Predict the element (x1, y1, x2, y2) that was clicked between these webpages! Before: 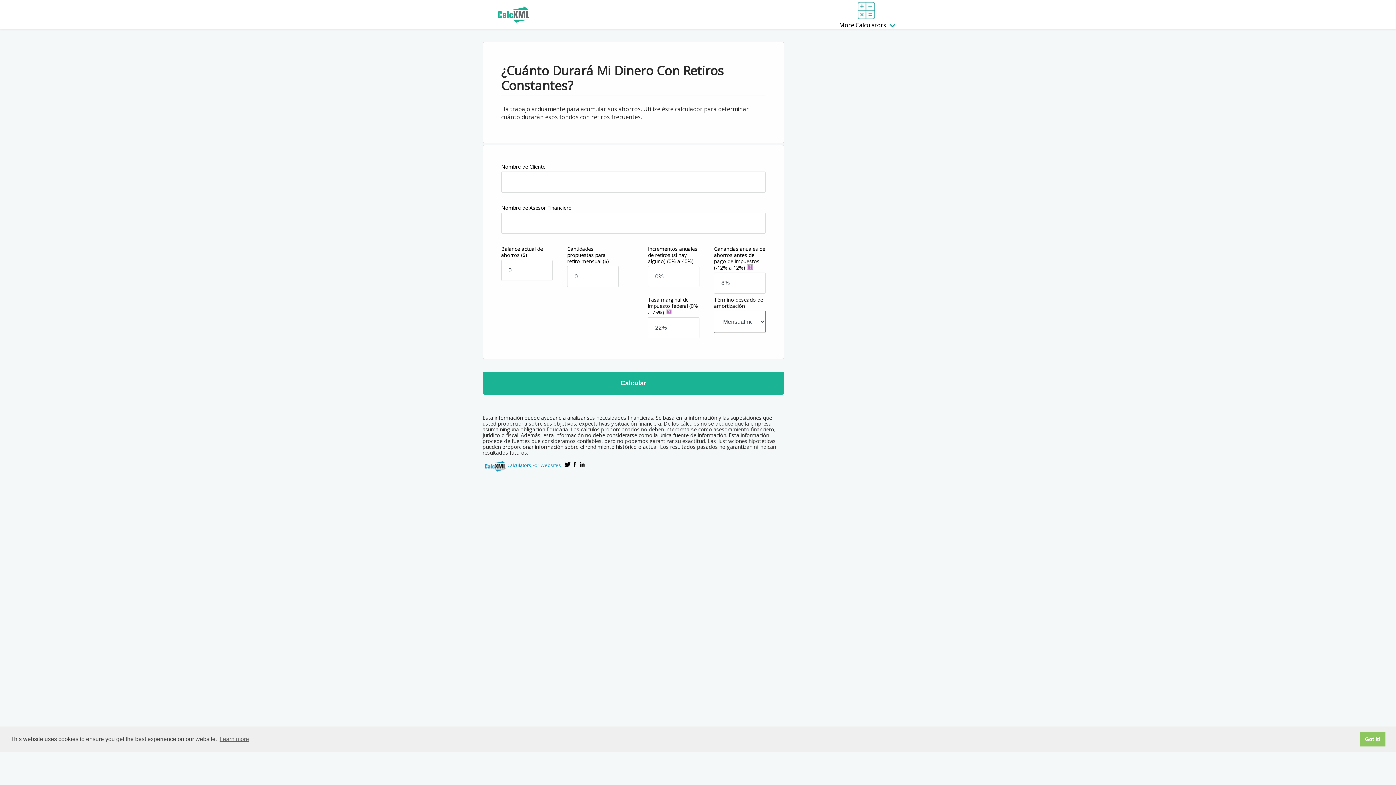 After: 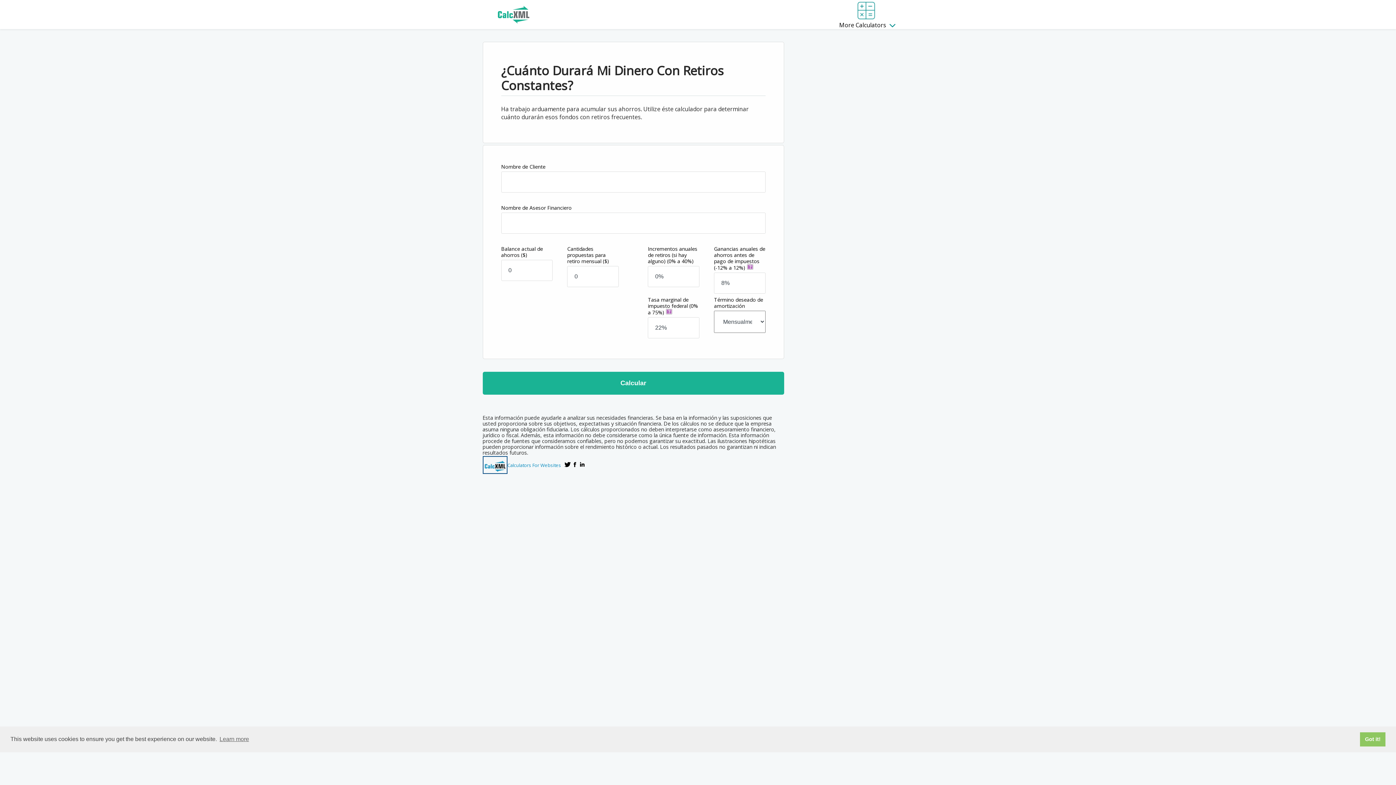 Action: bbox: (482, 456, 507, 474)